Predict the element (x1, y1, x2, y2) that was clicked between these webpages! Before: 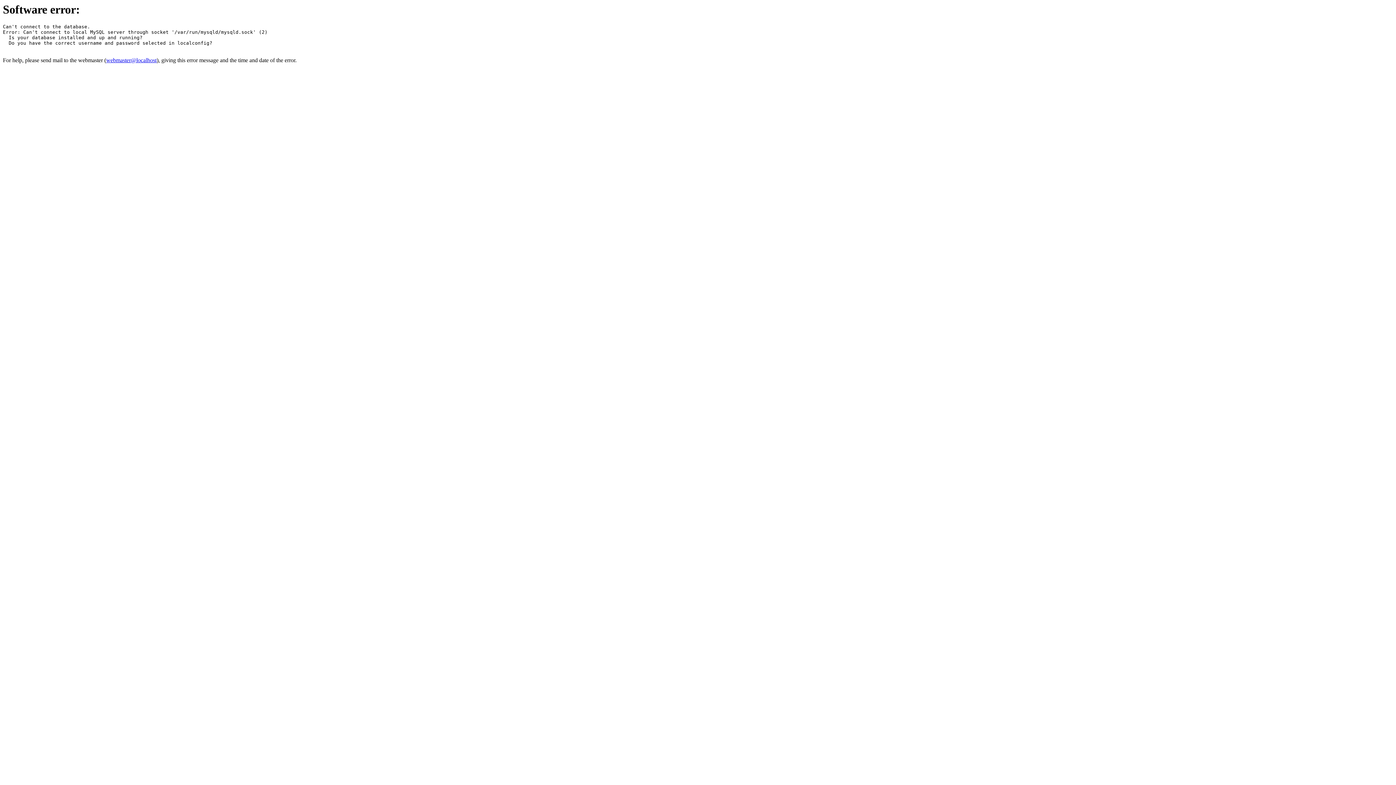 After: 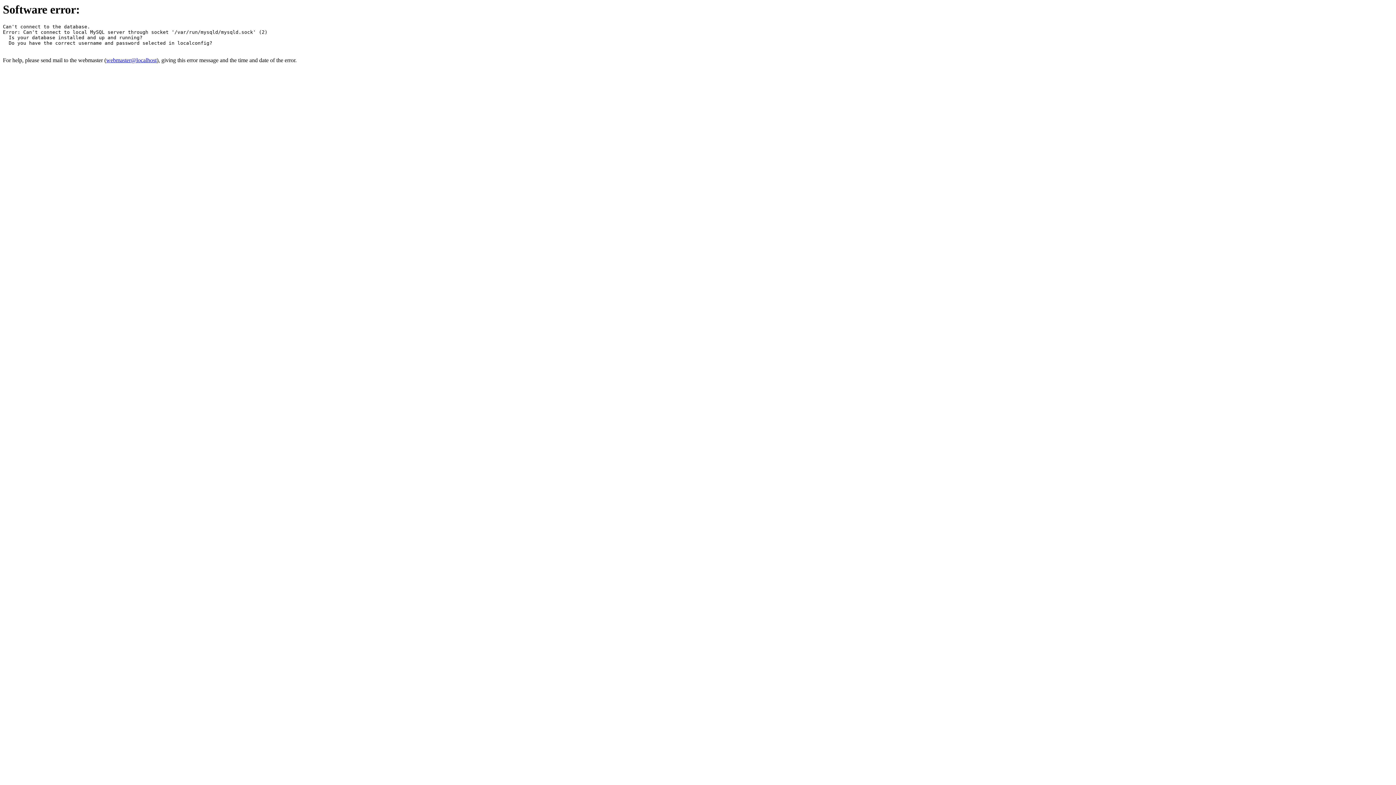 Action: bbox: (106, 57, 156, 63) label: webmaster@localhost